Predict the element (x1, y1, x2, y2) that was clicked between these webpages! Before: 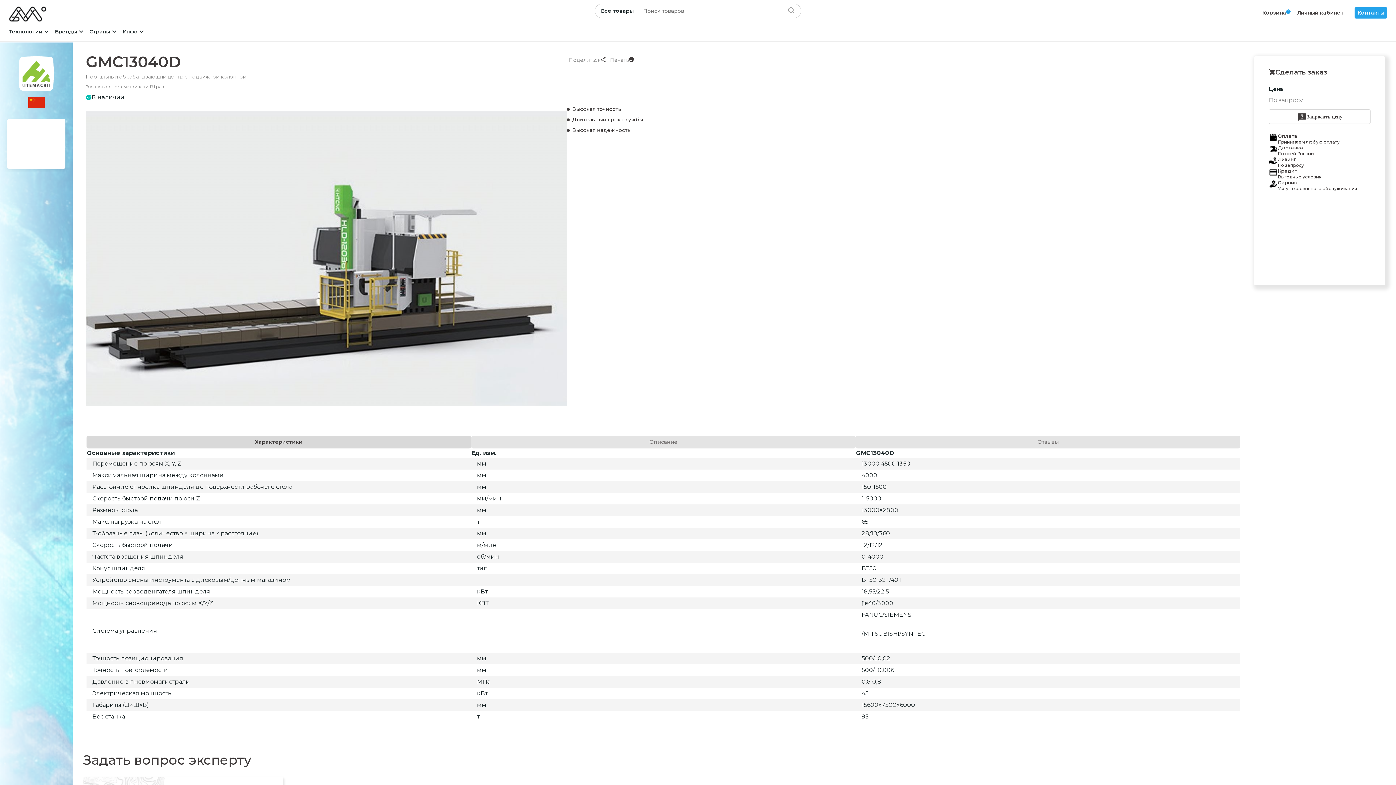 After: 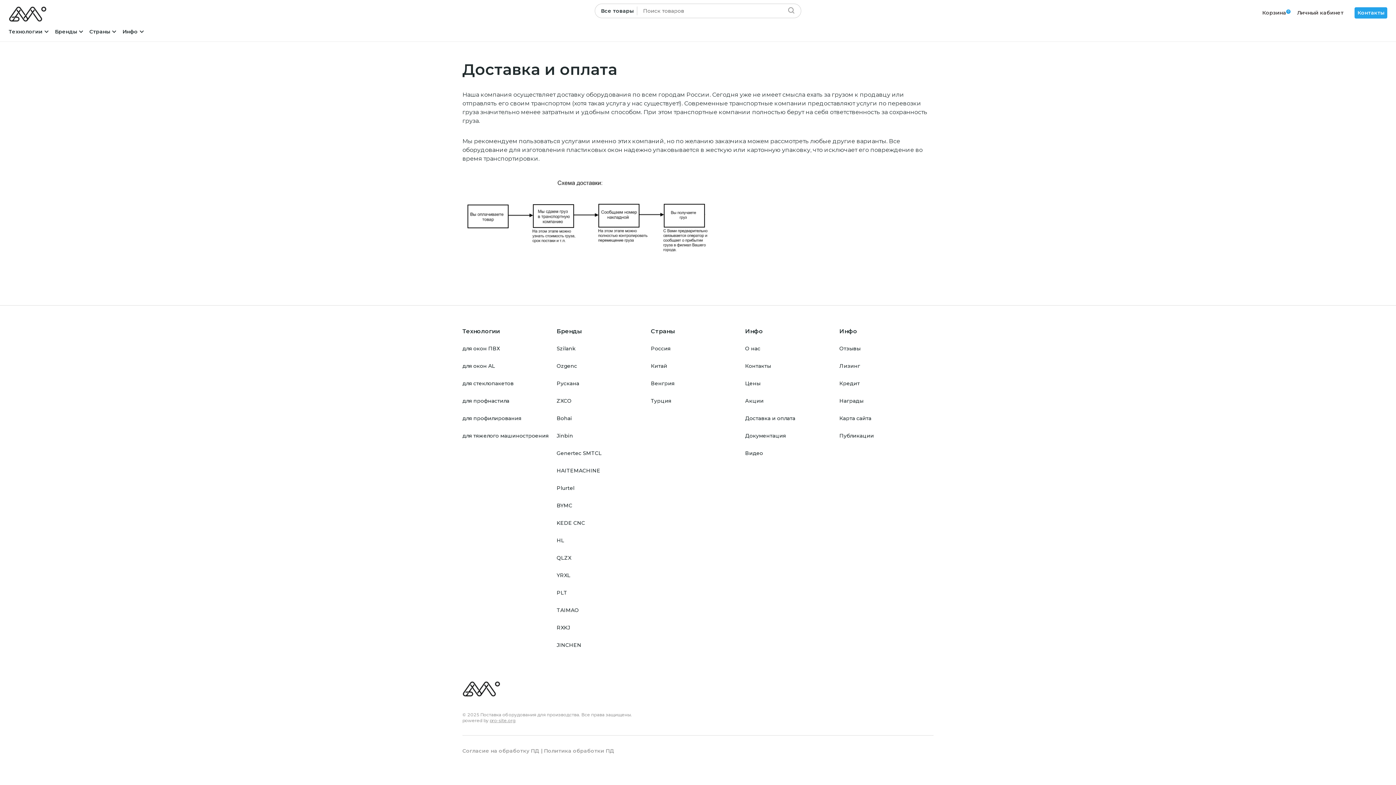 Action: label: Доставка
По всей России bbox: (1269, 144, 1370, 156)